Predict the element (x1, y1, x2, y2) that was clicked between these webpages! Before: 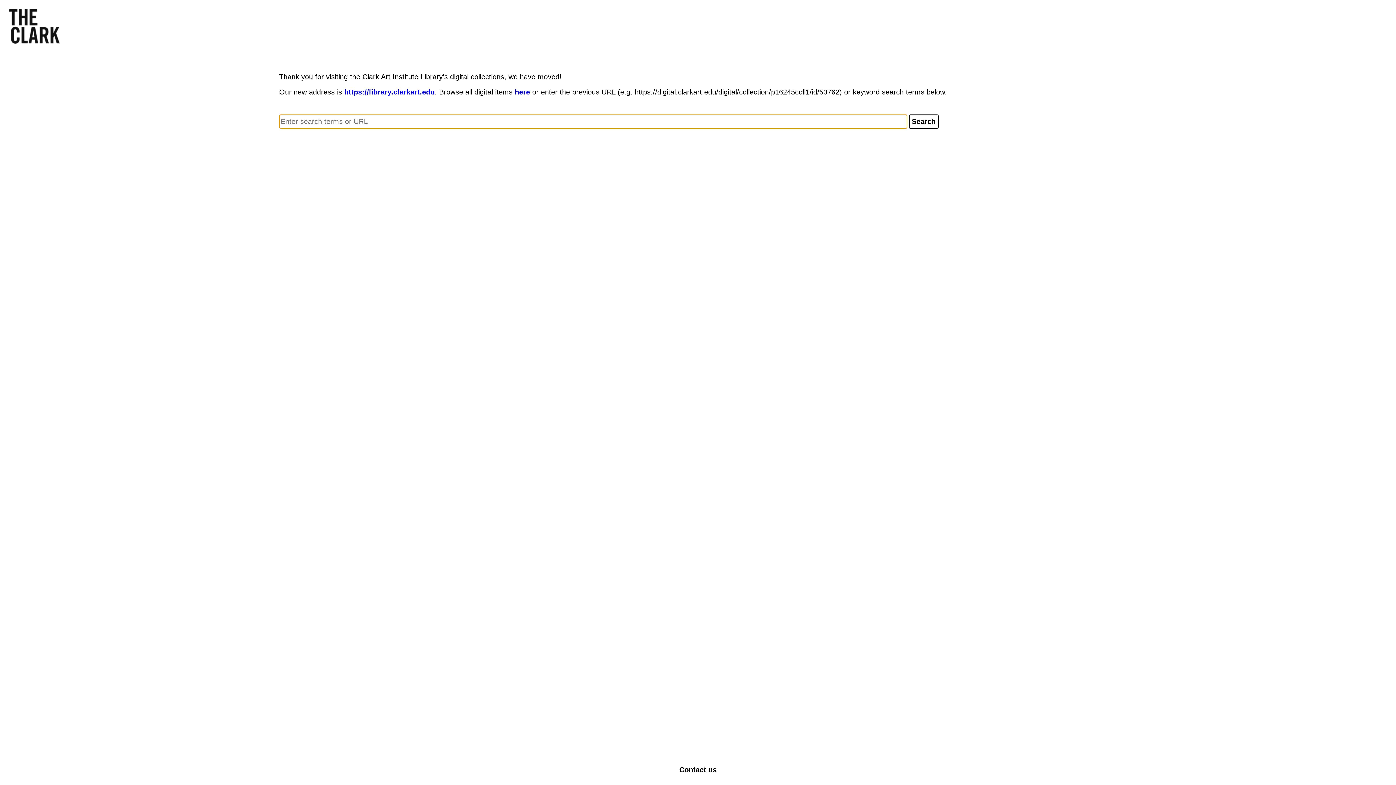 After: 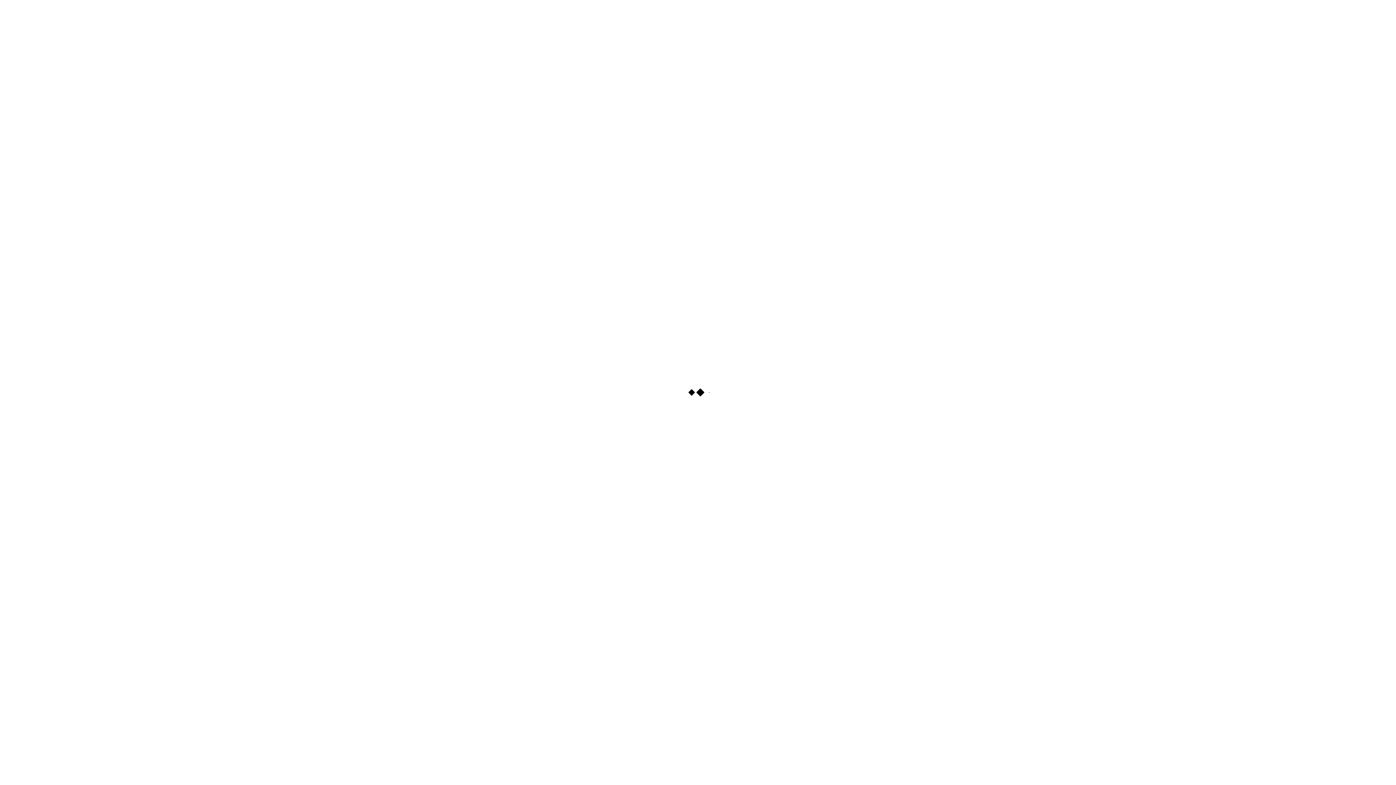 Action: bbox: (344, 88, 434, 96) label: https://library.clarkart.edu